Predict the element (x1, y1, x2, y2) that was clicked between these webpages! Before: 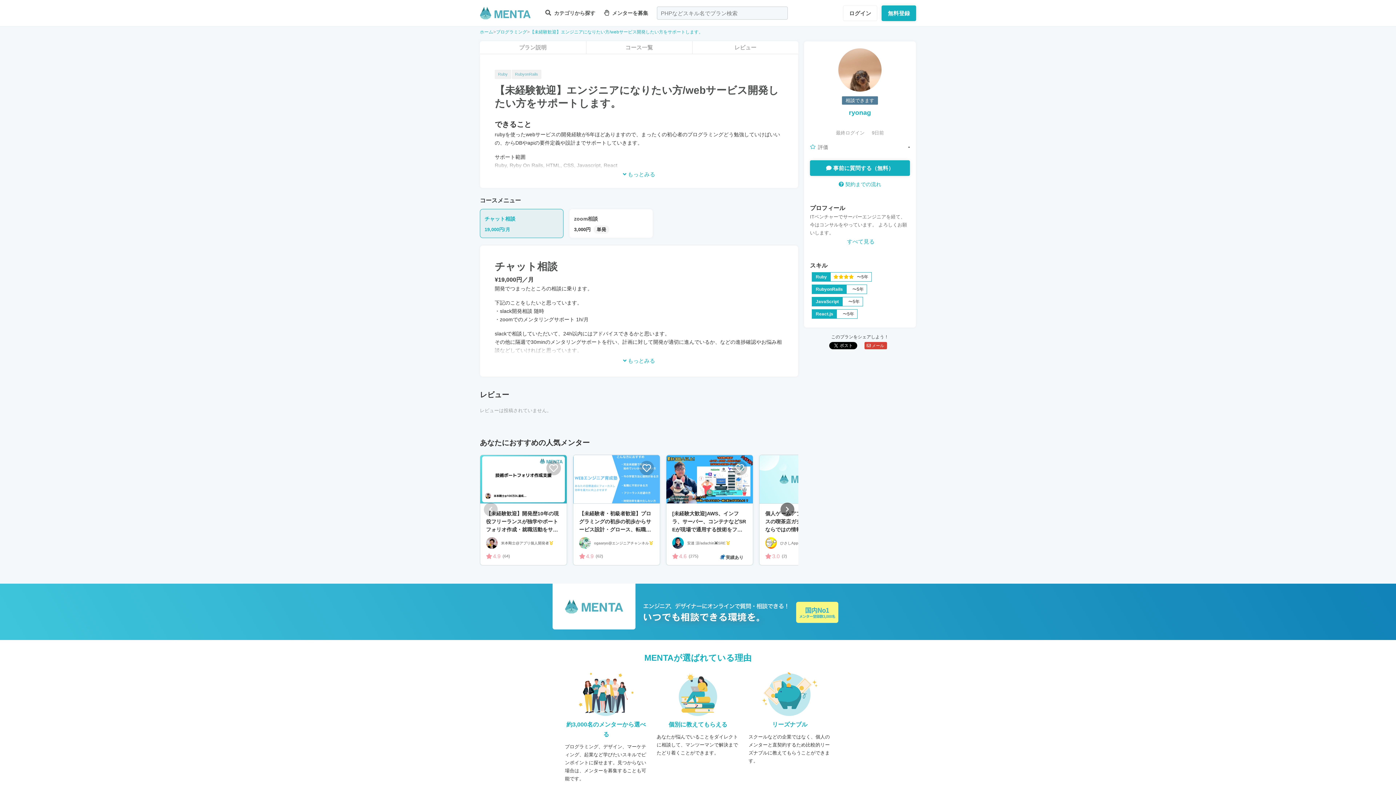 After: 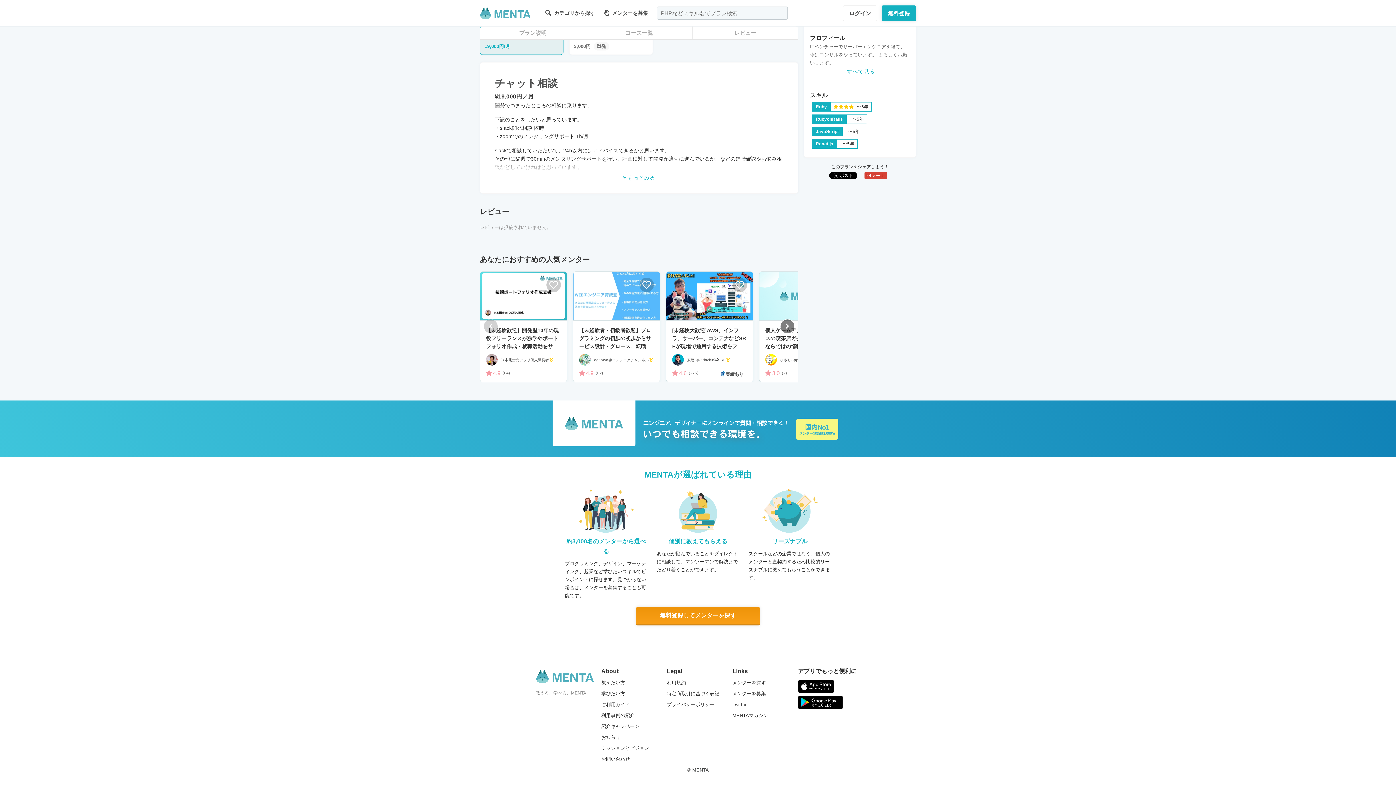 Action: label: コース一覧 bbox: (586, 42, 692, 52)